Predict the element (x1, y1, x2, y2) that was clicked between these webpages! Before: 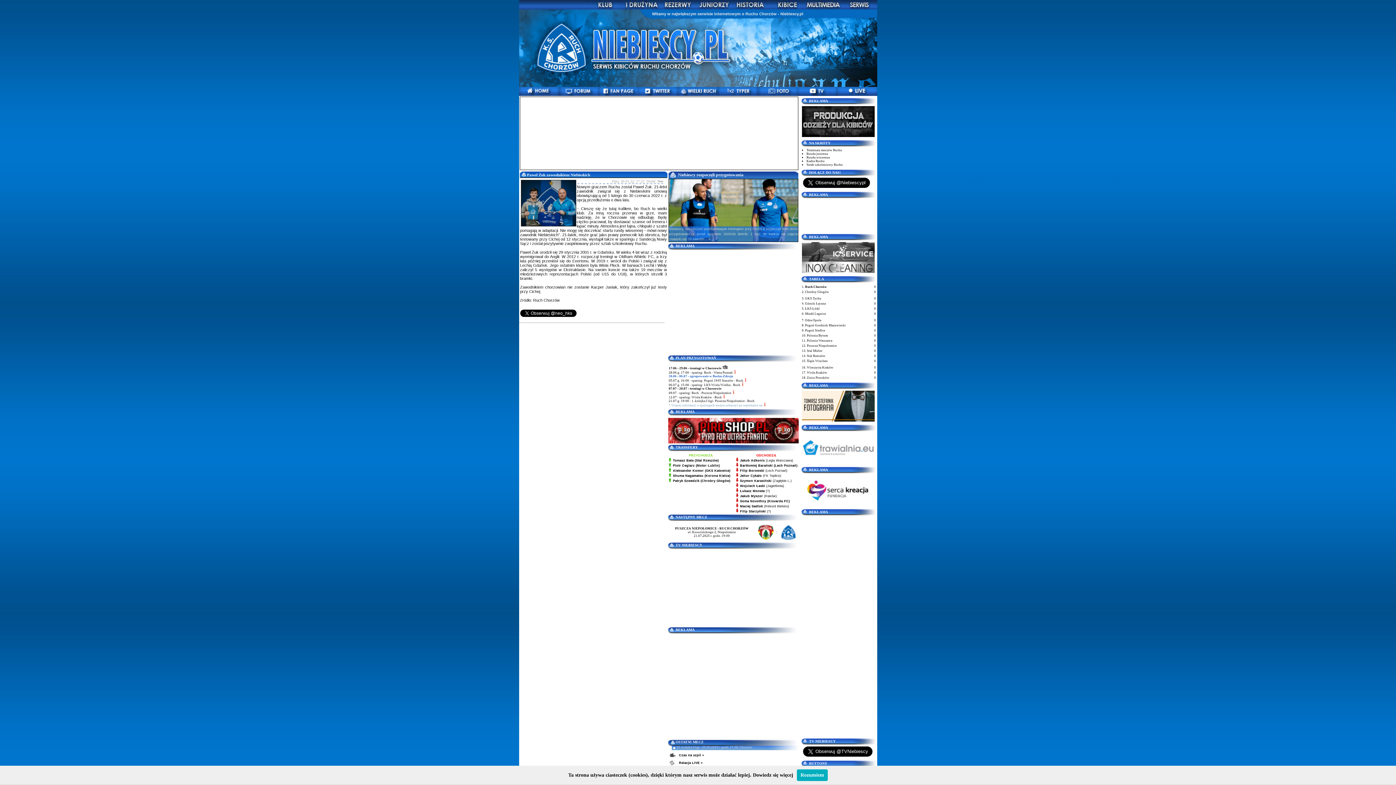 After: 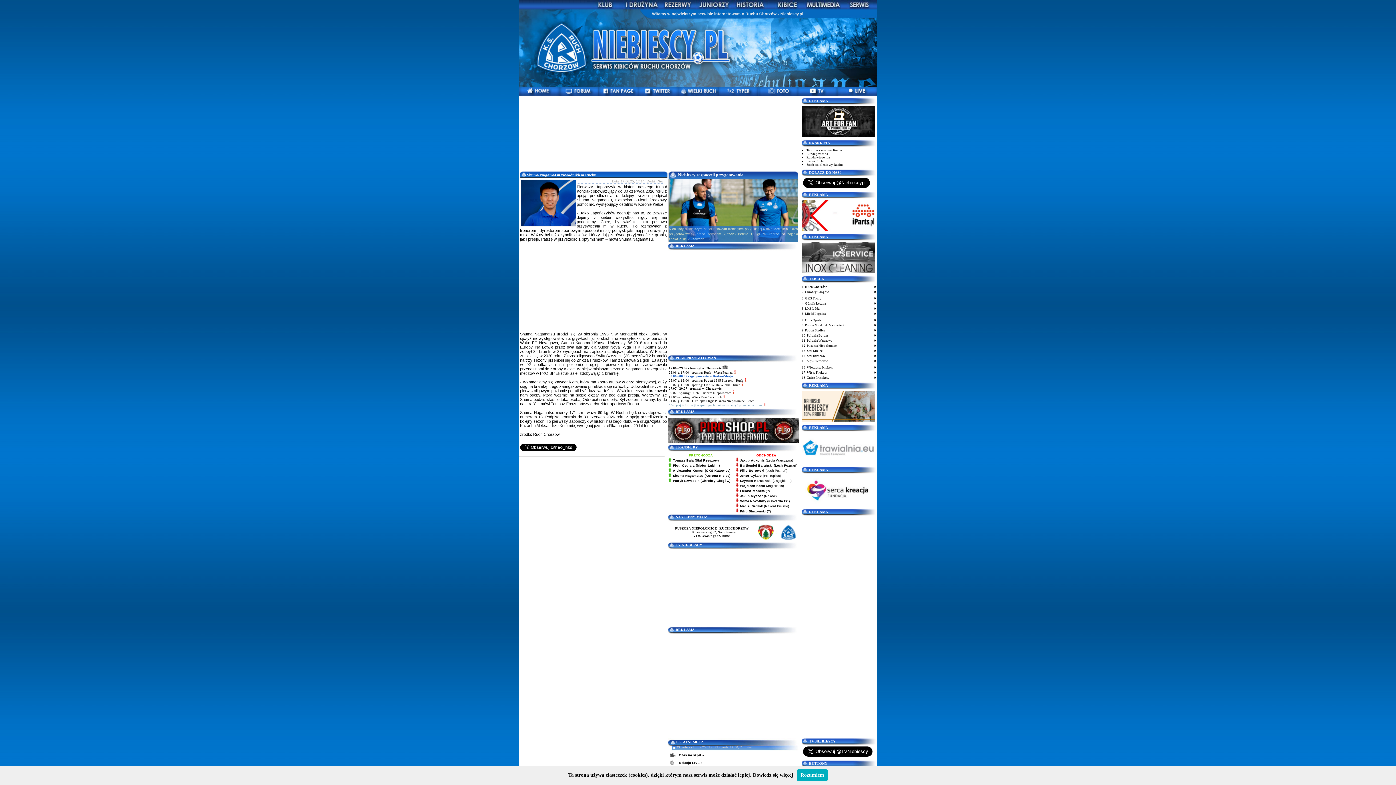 Action: label: Shuma Nagamatsu bbox: (673, 474, 703, 477)